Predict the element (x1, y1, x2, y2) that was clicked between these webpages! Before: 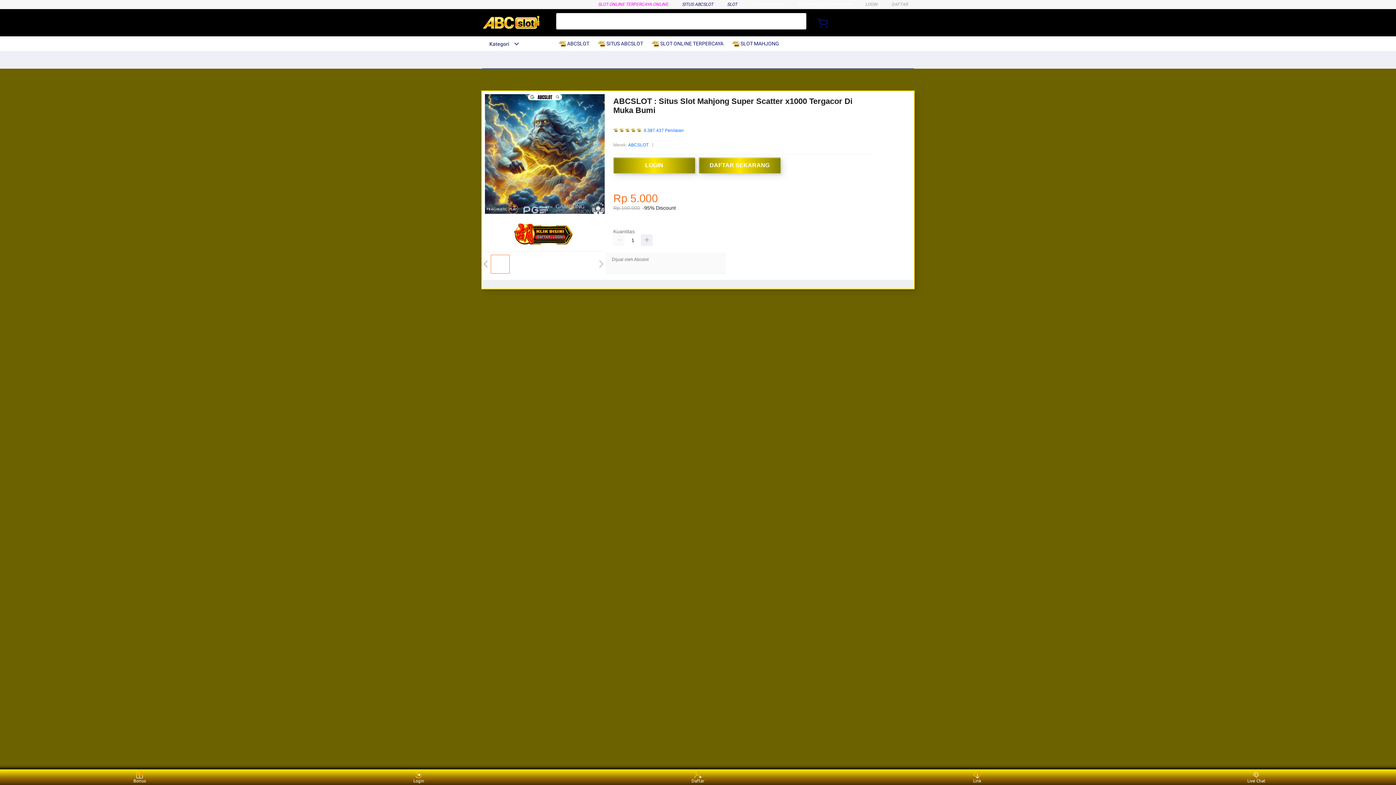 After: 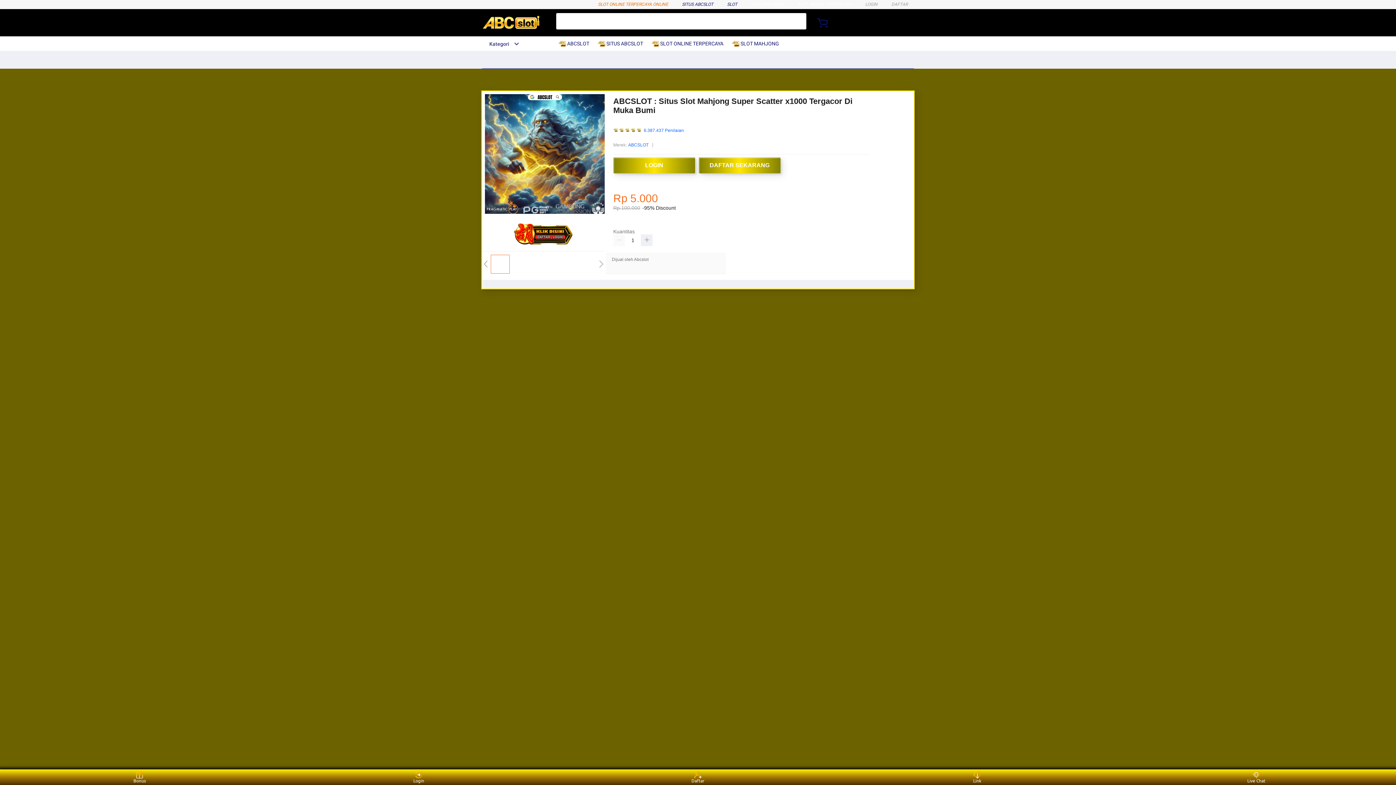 Action: label: SLOT ONLINE TERPERCAYA ONLINE bbox: (598, 1, 668, 6)